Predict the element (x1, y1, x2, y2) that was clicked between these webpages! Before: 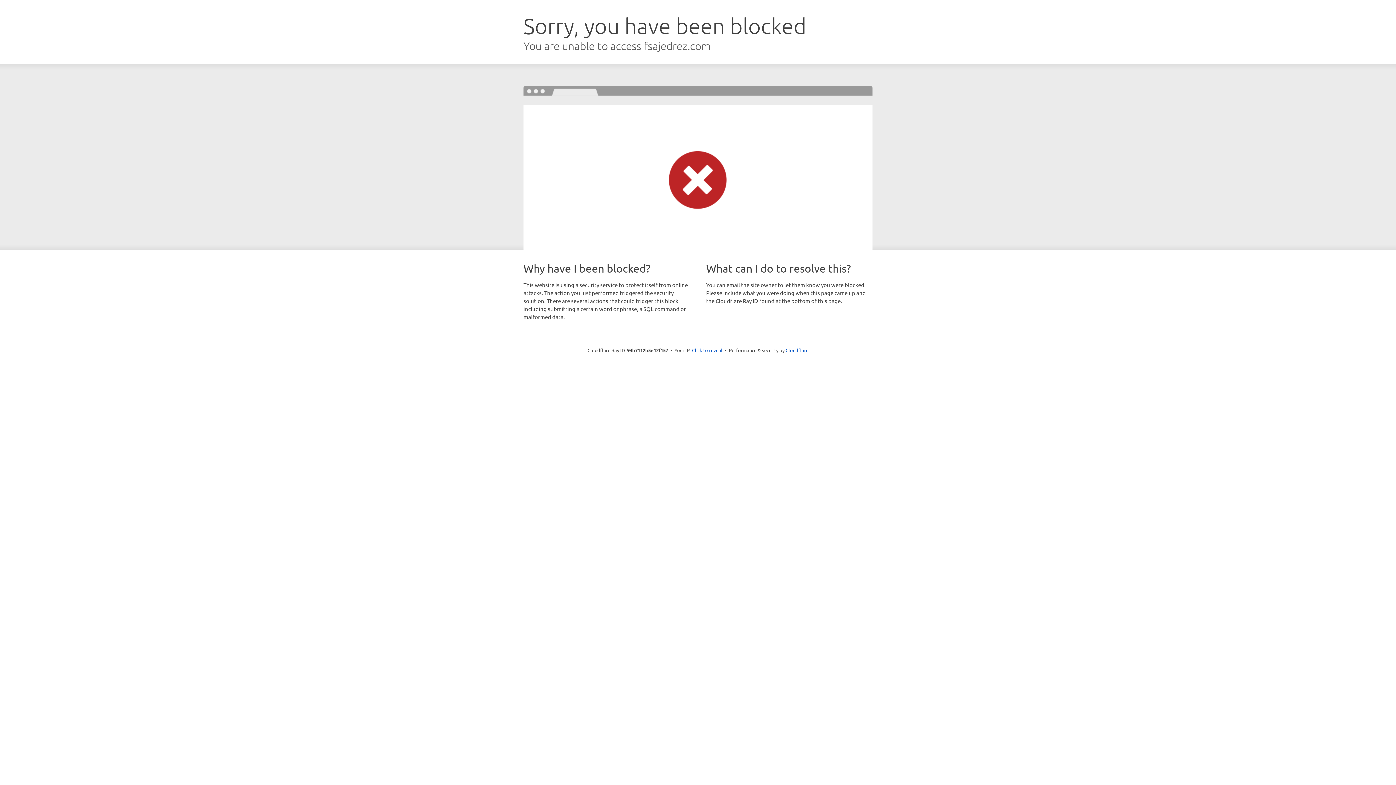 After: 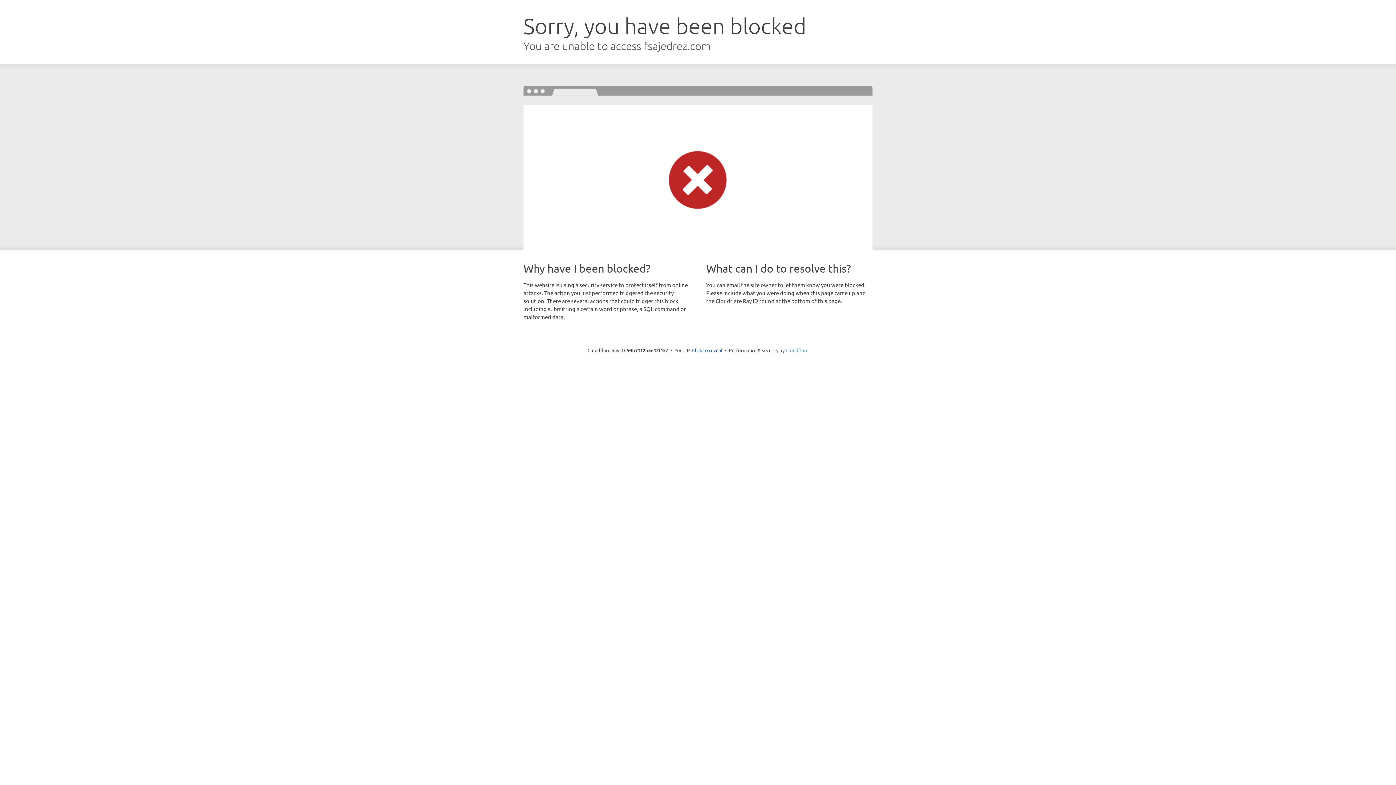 Action: bbox: (785, 347, 808, 353) label: Cloudflare